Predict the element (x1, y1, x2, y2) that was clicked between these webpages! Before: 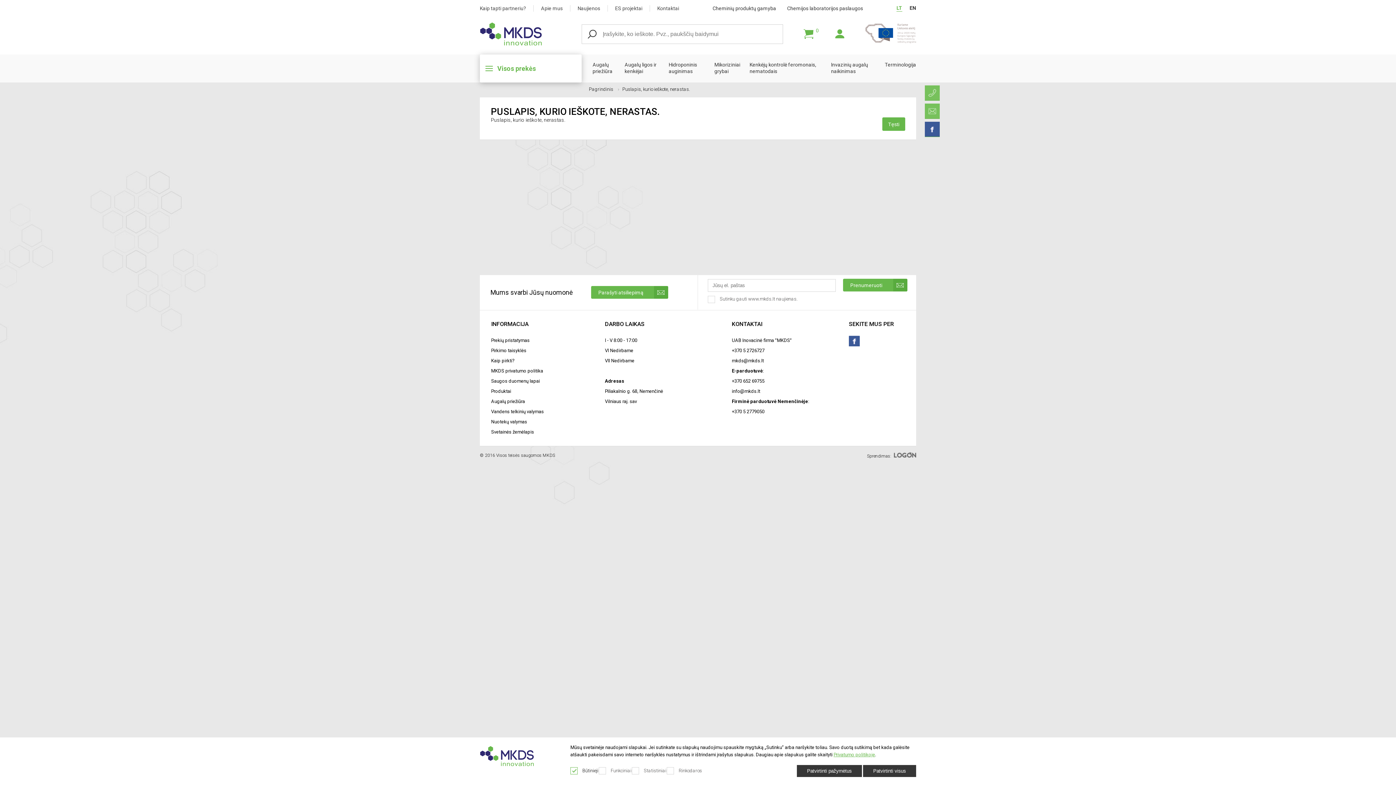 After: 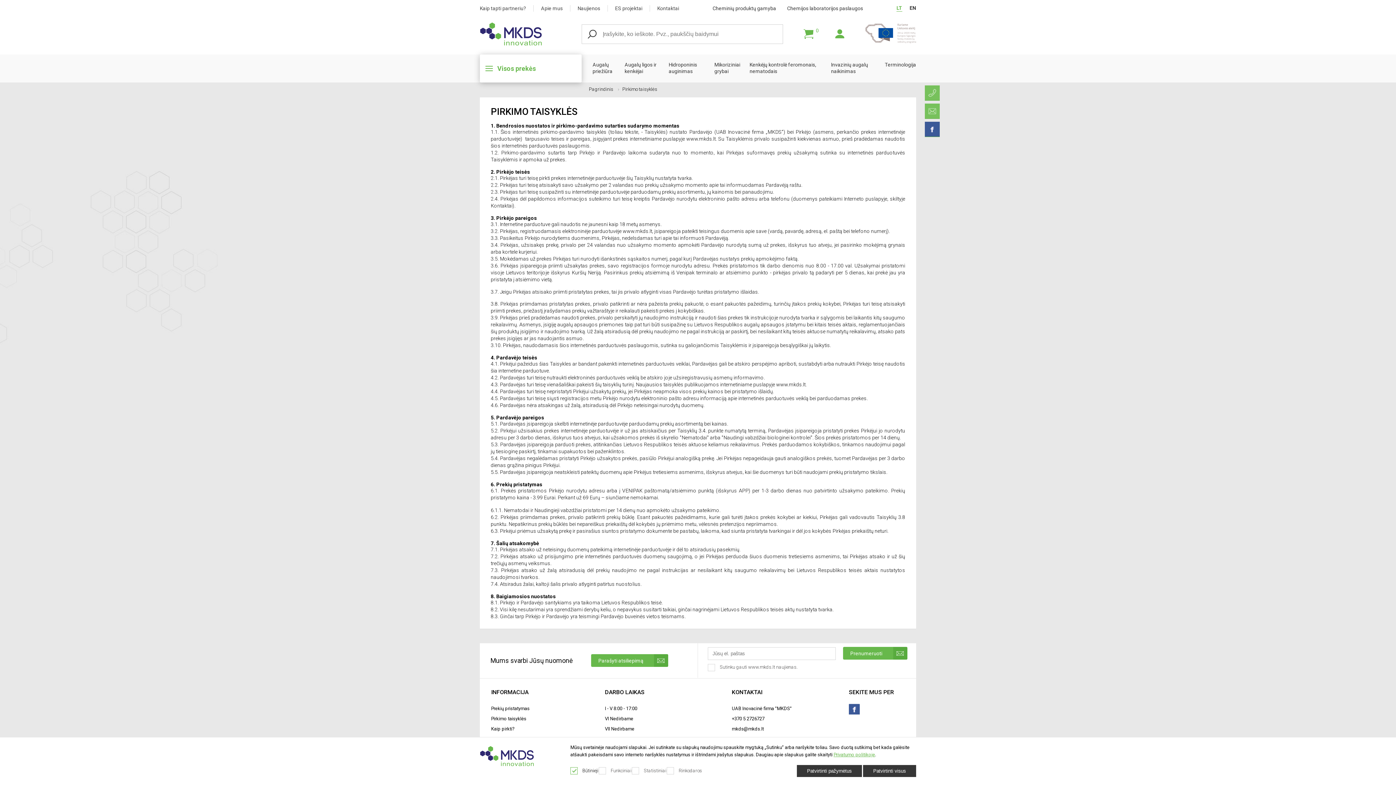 Action: label: Pirkimo taisyklės bbox: (491, 348, 526, 353)